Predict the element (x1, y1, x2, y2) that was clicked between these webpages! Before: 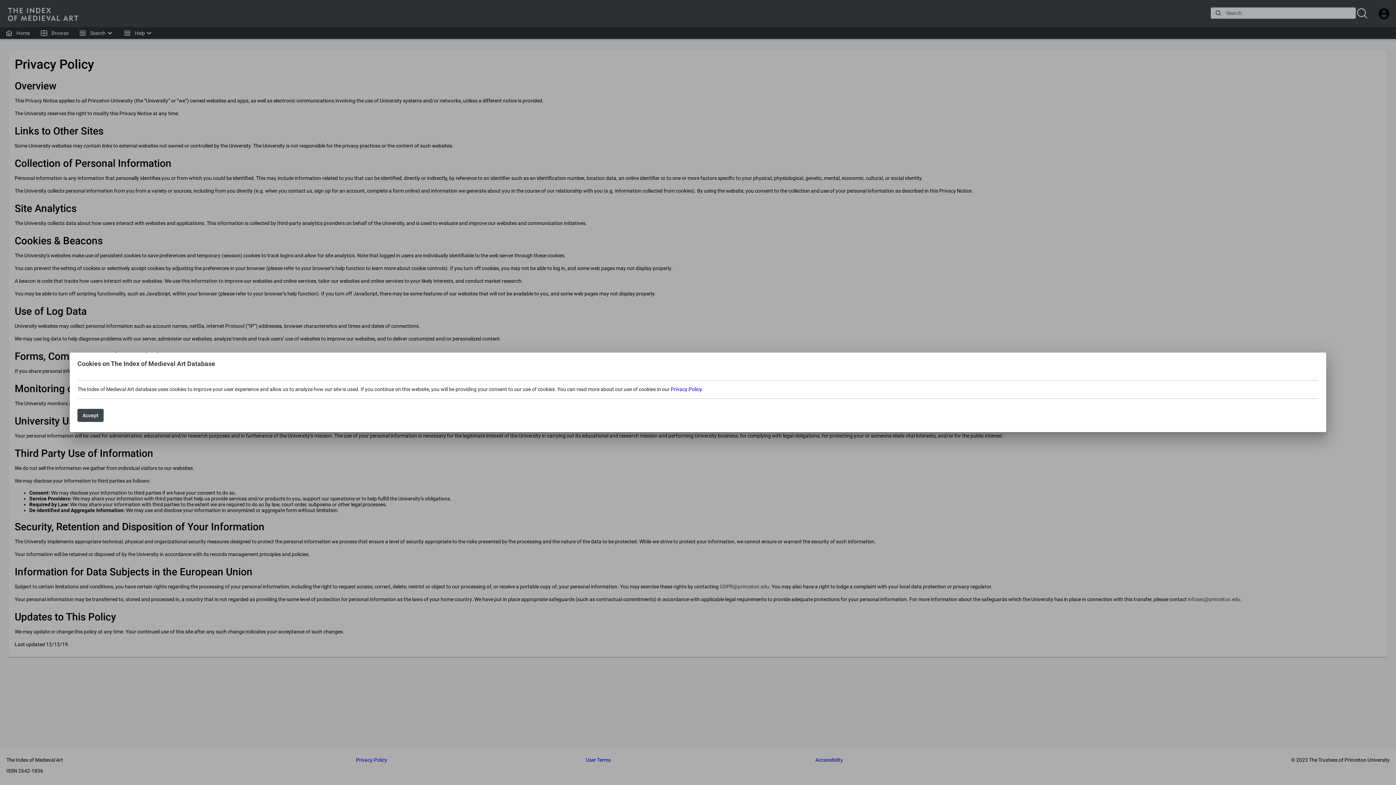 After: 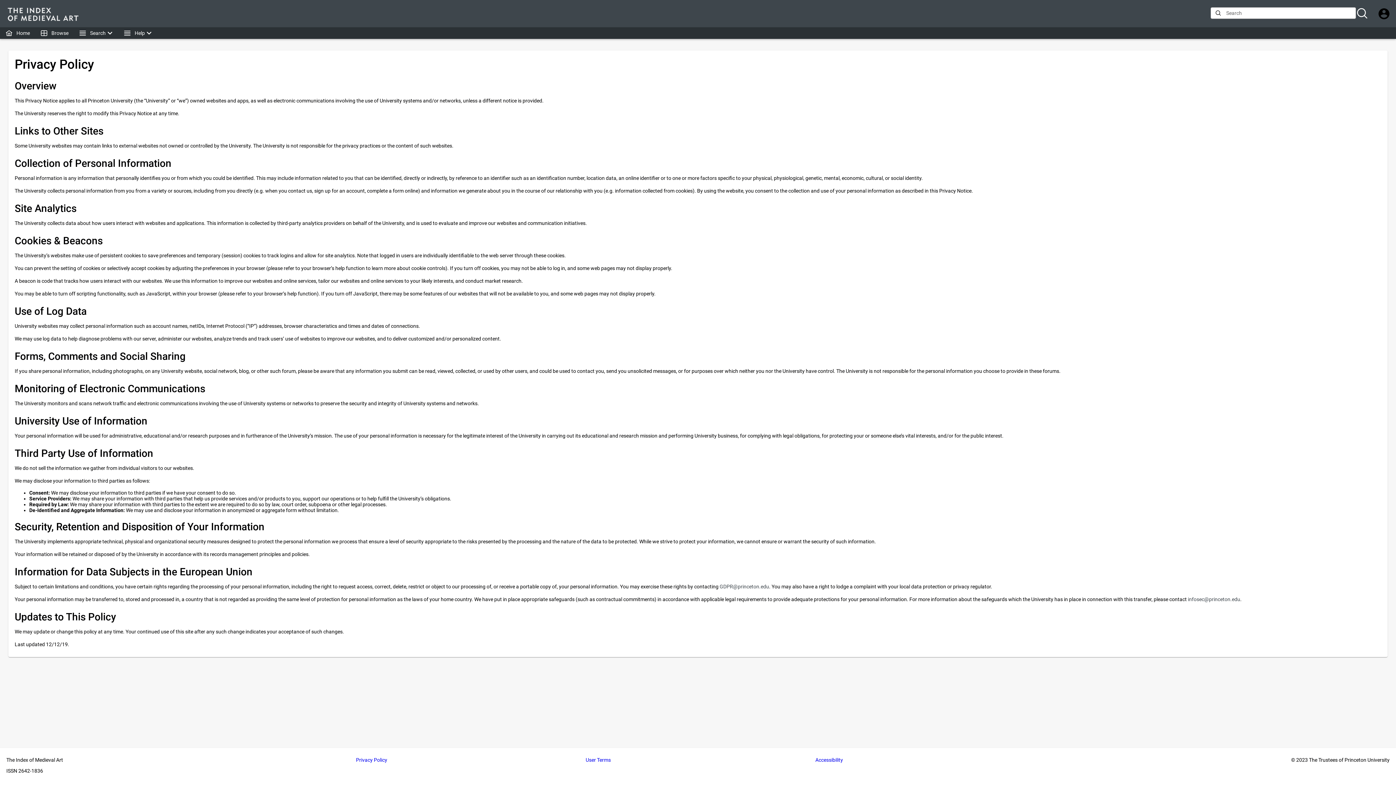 Action: bbox: (77, 409, 103, 422) label: Accept